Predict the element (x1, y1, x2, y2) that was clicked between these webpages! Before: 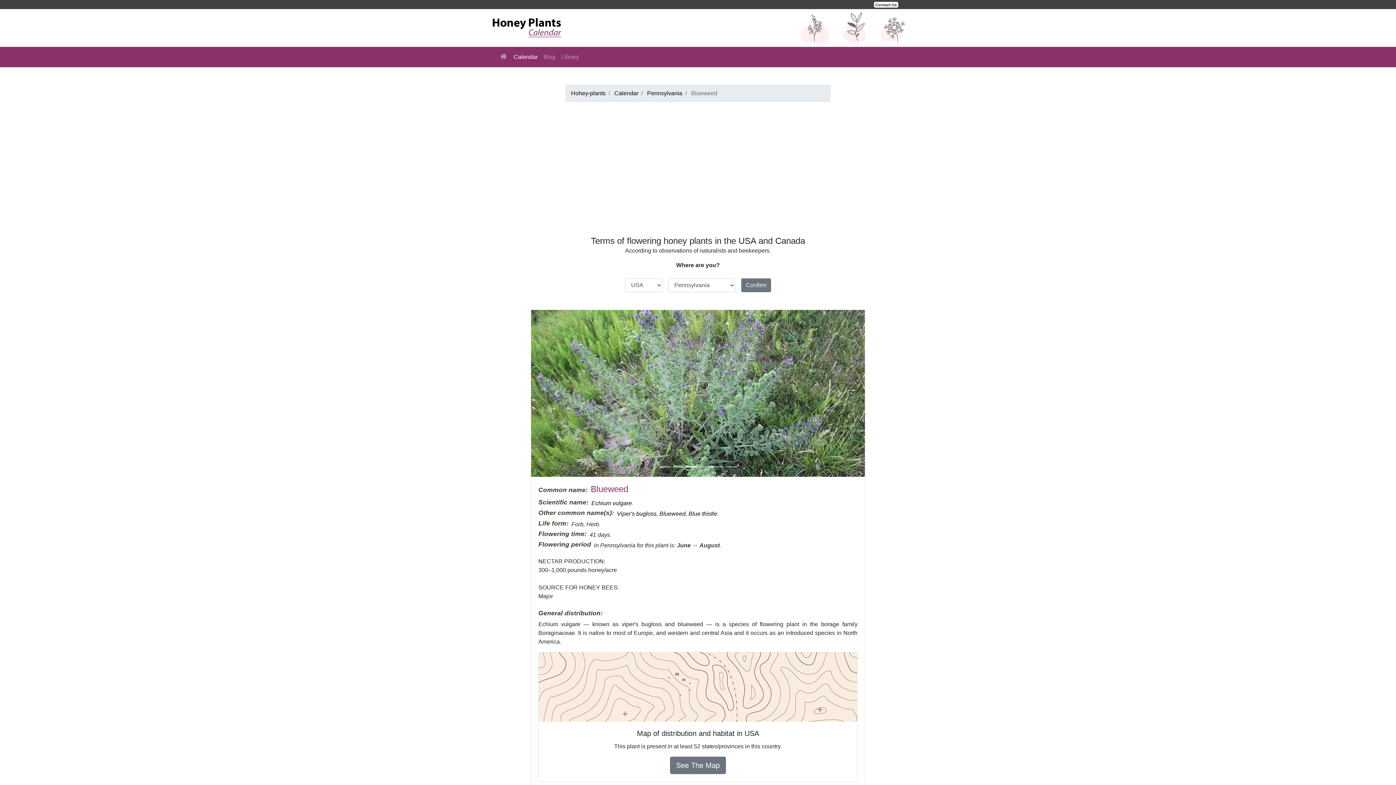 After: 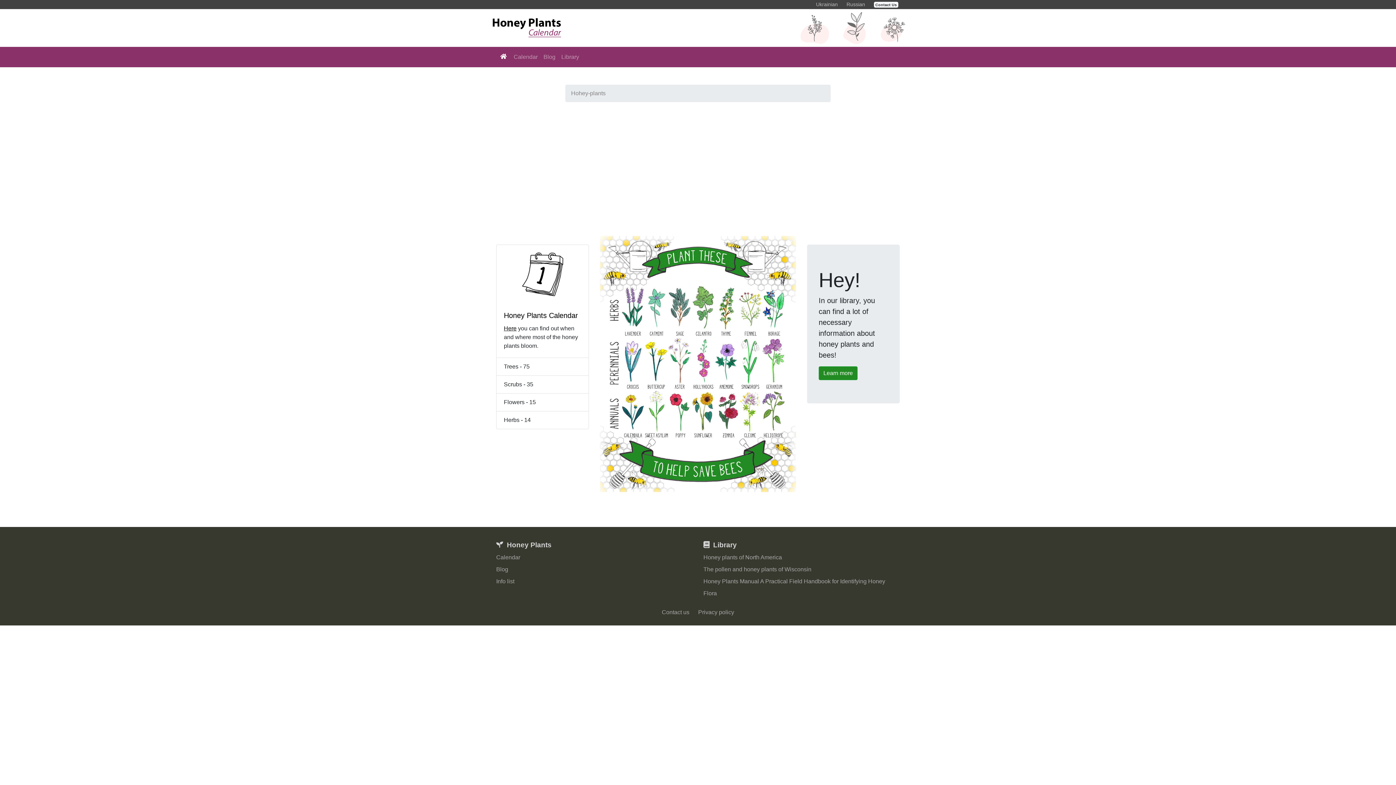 Action: bbox: (571, 90, 605, 96) label: Hohey-plants